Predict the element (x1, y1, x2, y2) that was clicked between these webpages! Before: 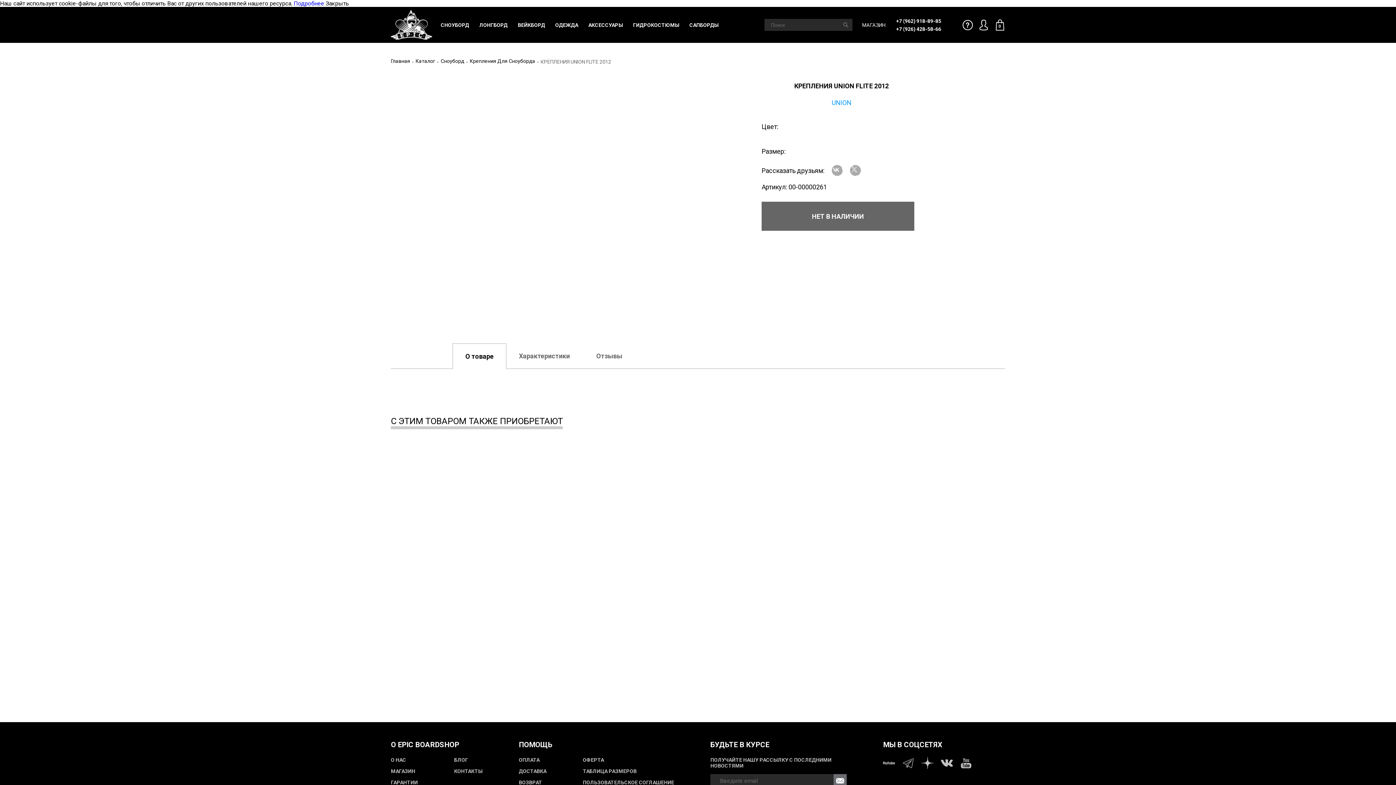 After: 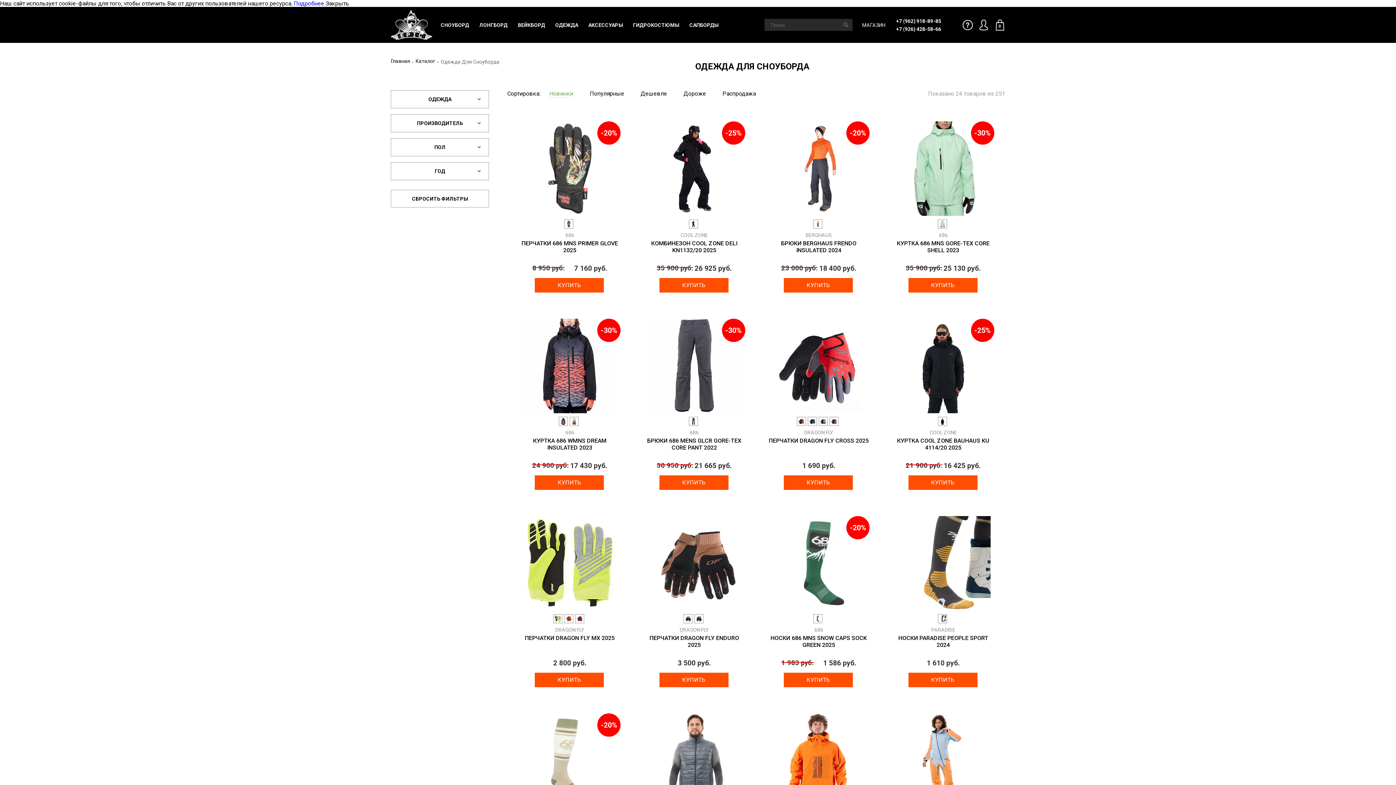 Action: bbox: (550, 6, 583, 42) label: ОДЕЖДА